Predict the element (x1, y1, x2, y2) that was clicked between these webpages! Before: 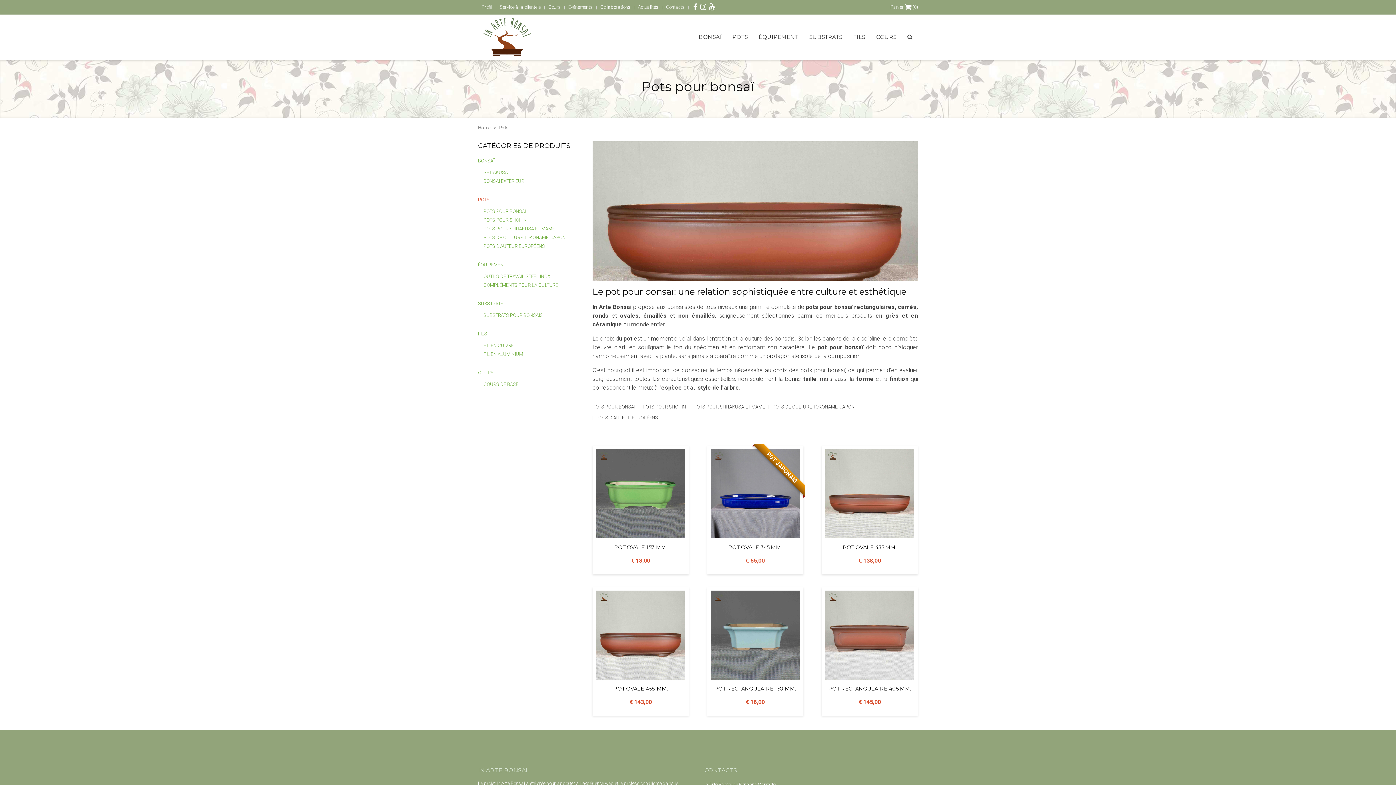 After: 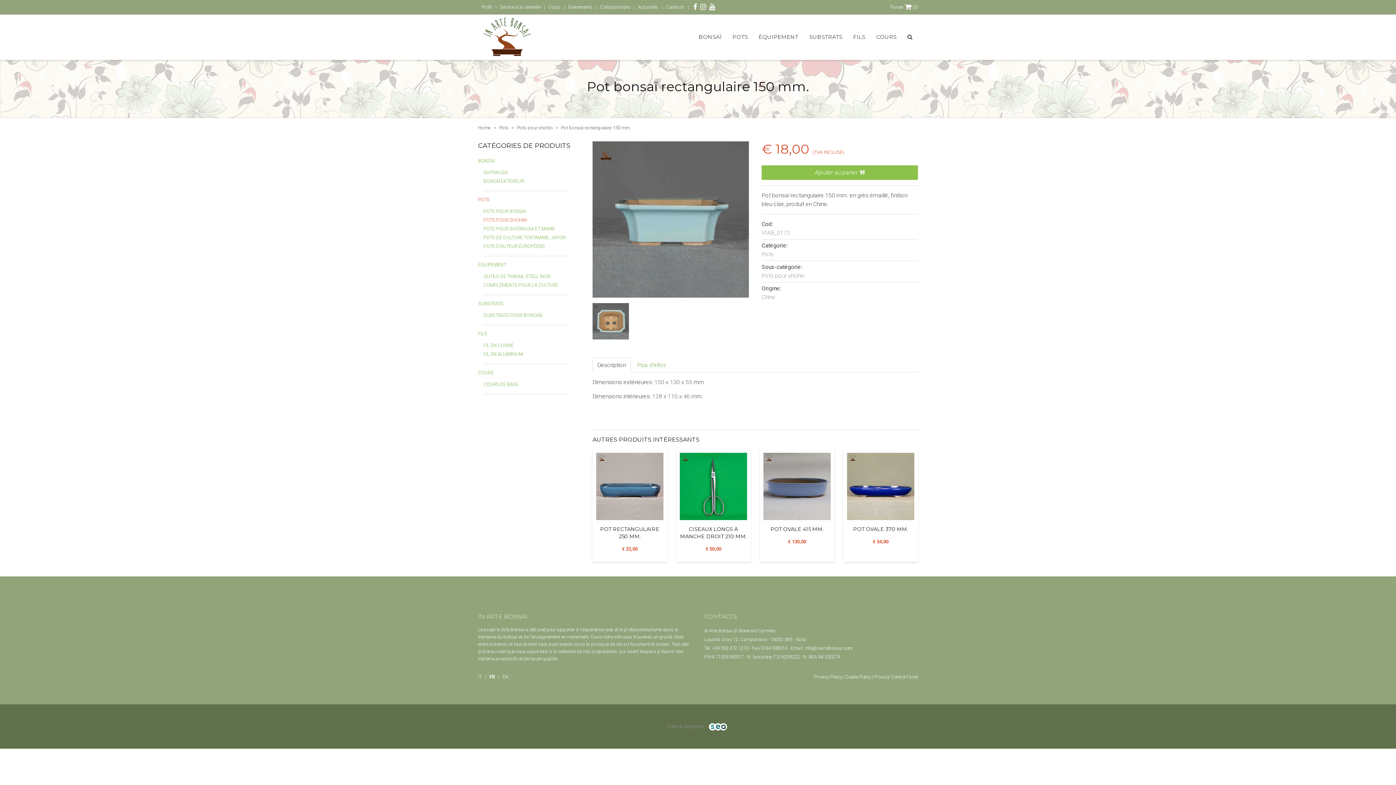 Action: bbox: (707, 587, 803, 715)